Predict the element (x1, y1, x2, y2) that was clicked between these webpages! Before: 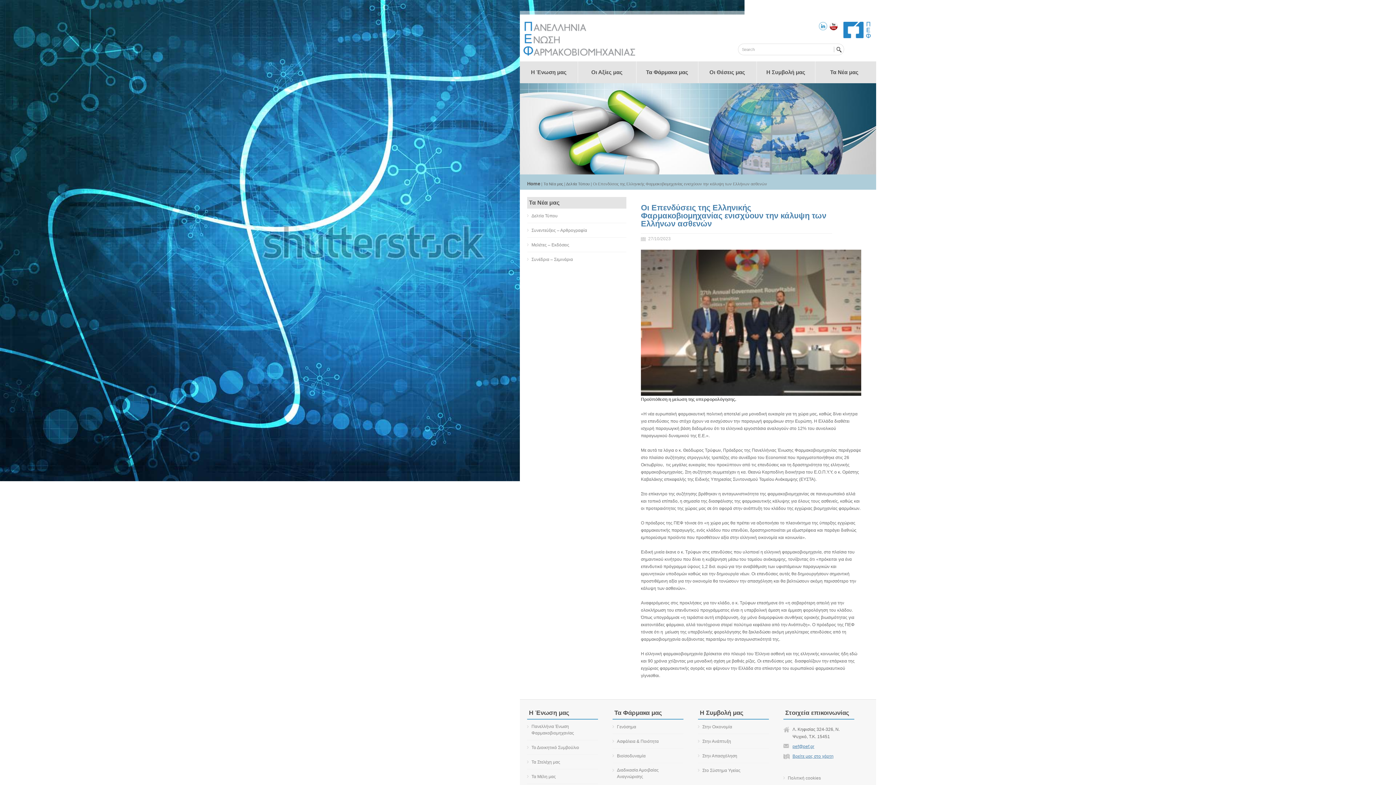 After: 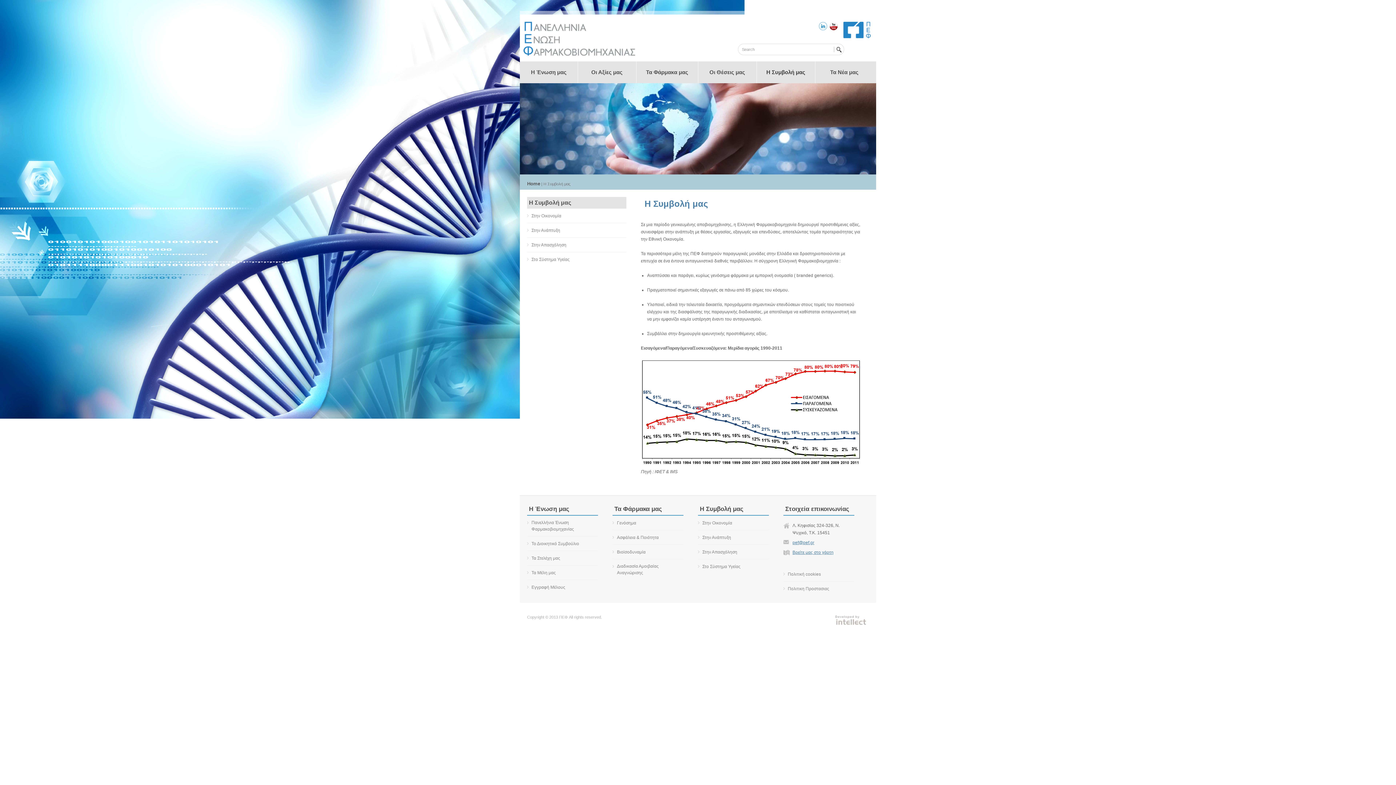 Action: bbox: (760, 68, 811, 76) label: Η Συμβολή μας